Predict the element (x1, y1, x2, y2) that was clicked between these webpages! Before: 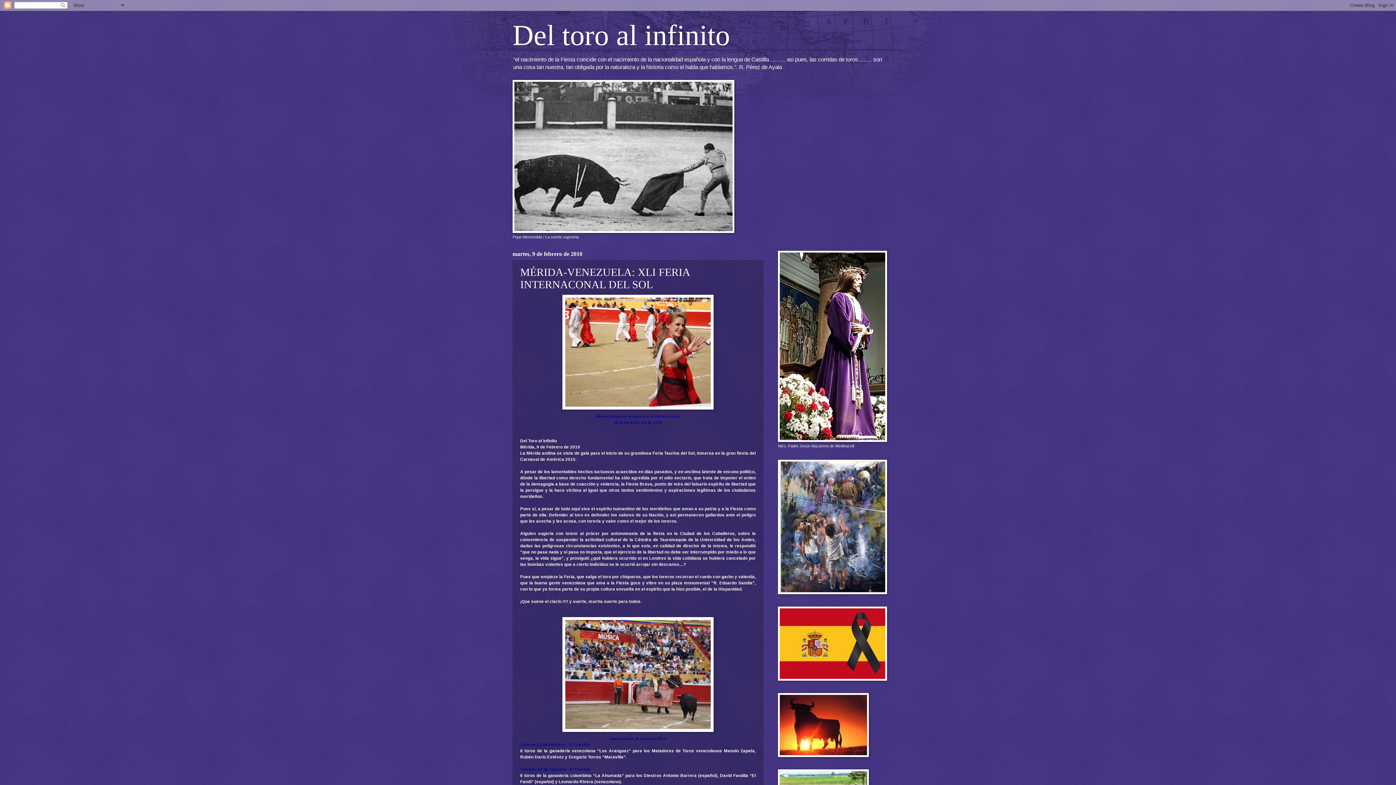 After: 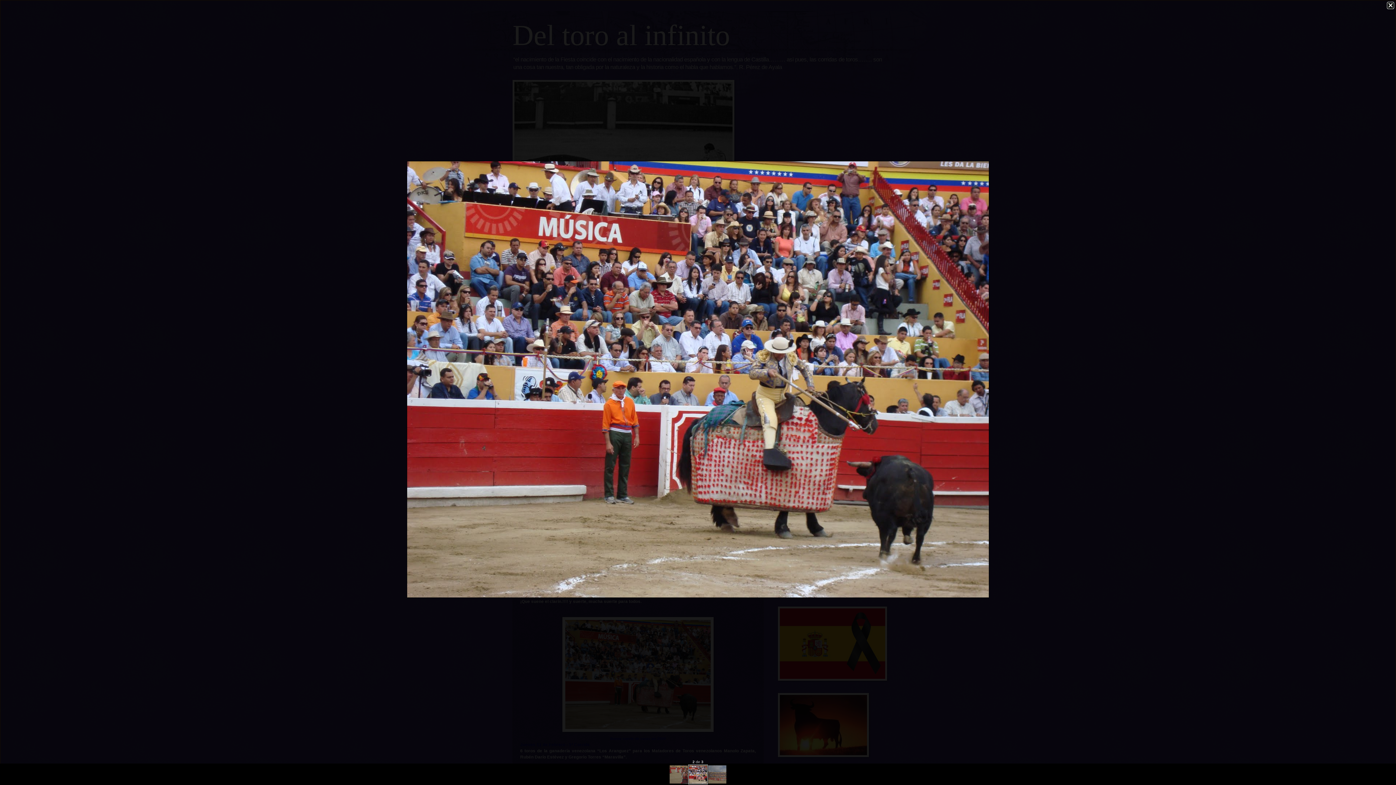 Action: bbox: (520, 617, 756, 732)